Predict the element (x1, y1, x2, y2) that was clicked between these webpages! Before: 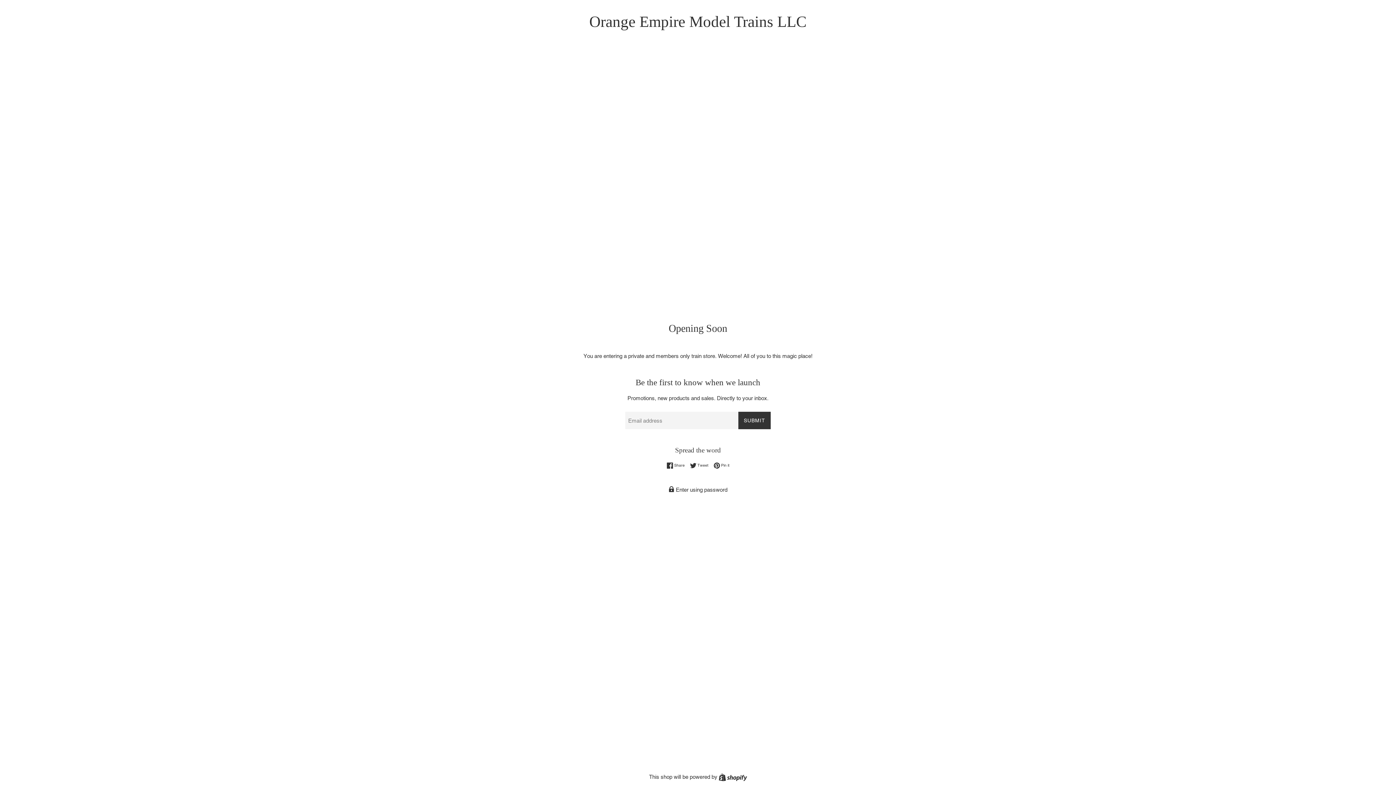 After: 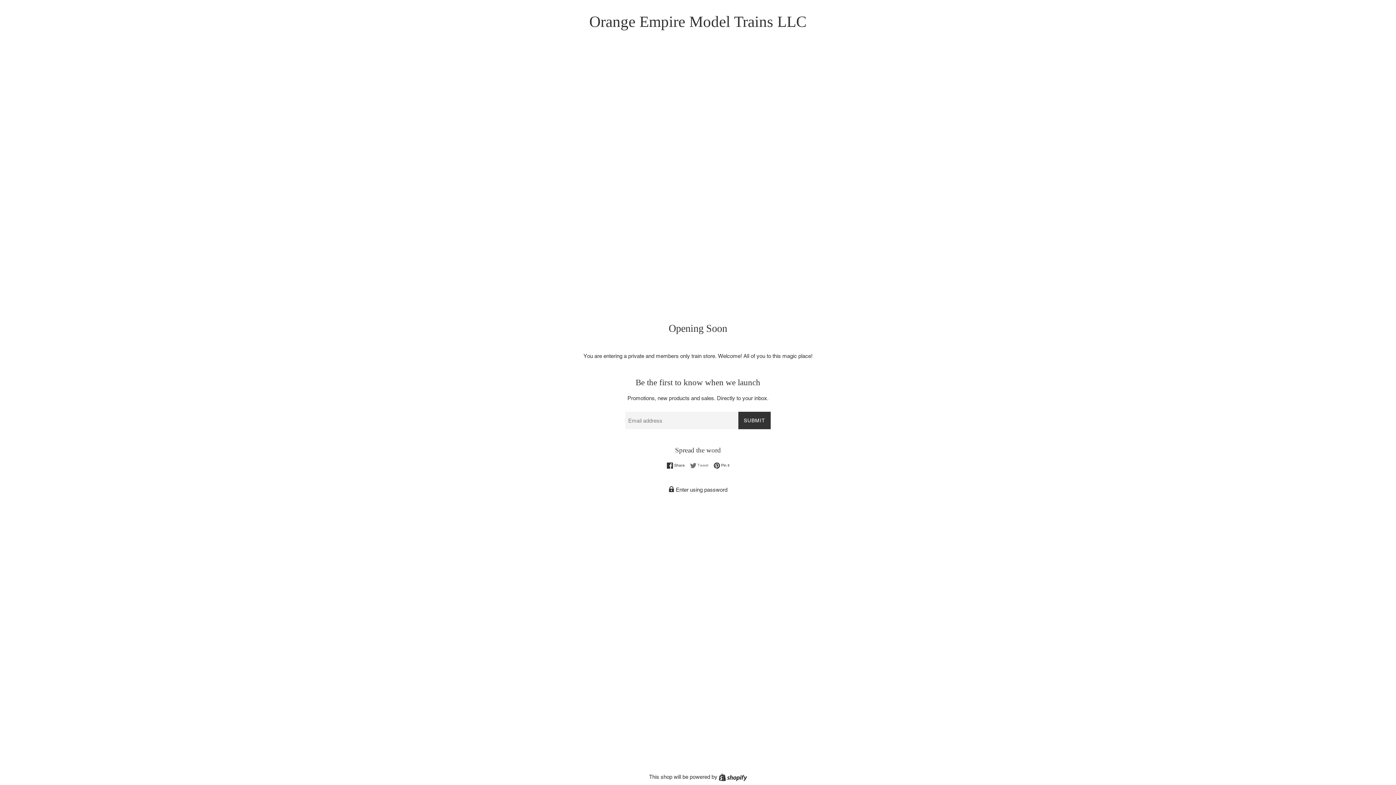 Action: label:  Tweet
Tweet on Twitter bbox: (690, 462, 712, 469)